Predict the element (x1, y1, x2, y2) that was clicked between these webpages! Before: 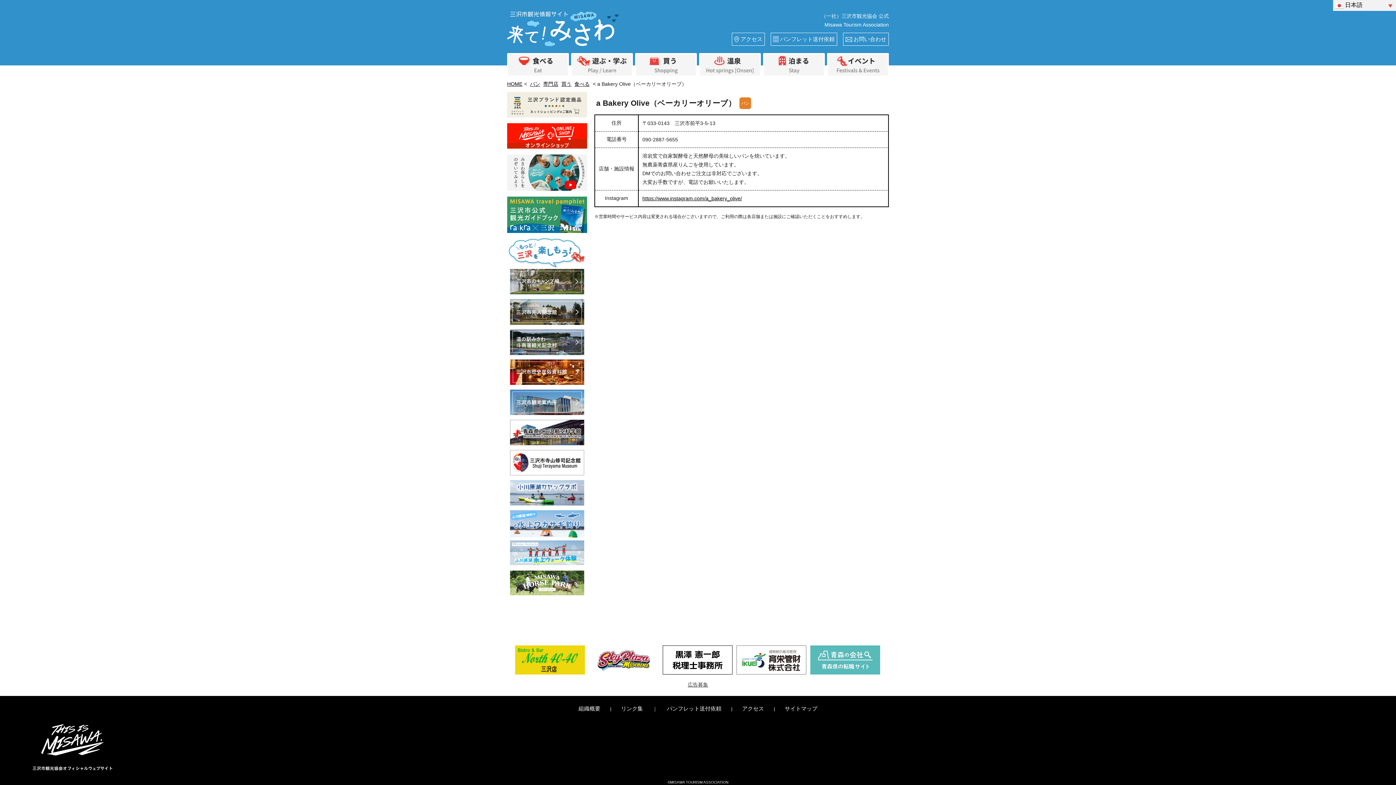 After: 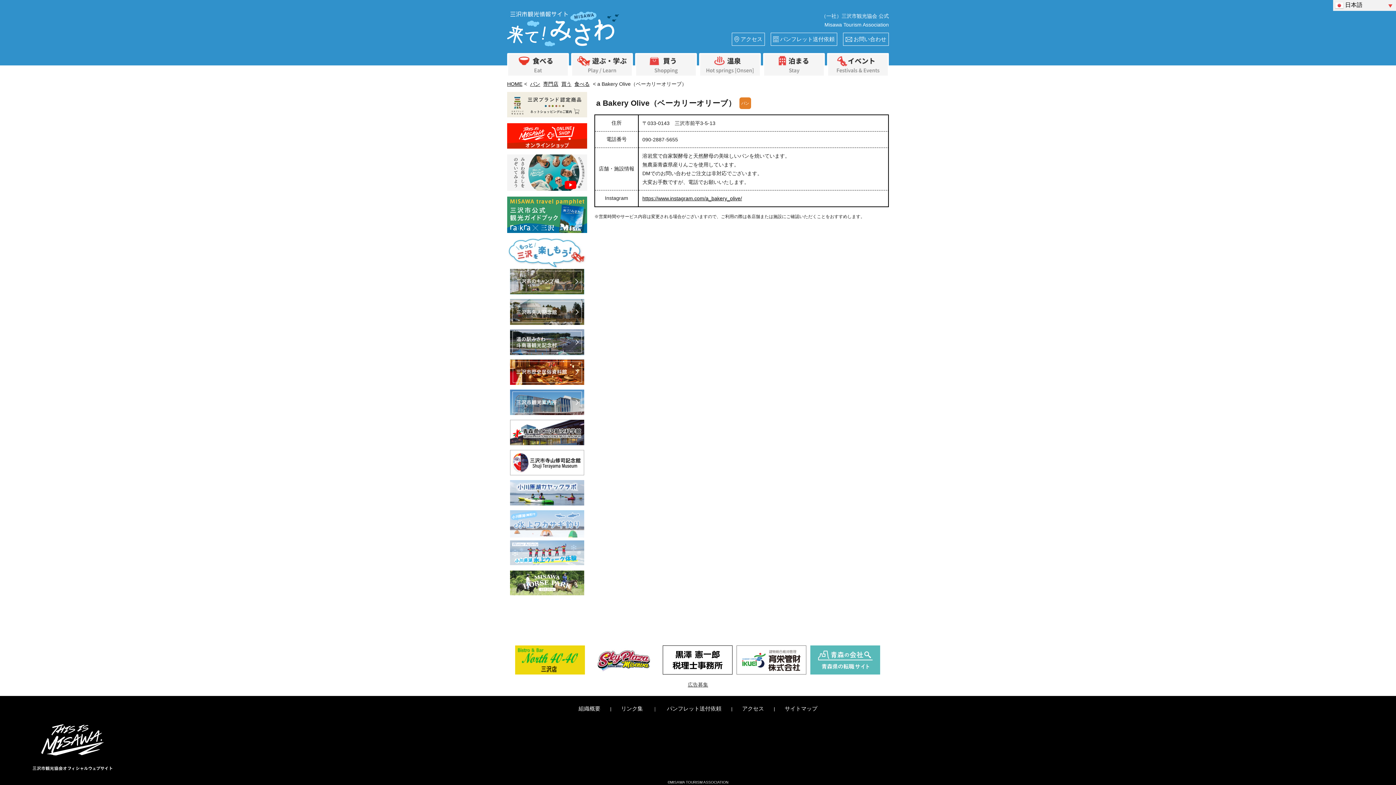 Action: bbox: (510, 510, 584, 537)